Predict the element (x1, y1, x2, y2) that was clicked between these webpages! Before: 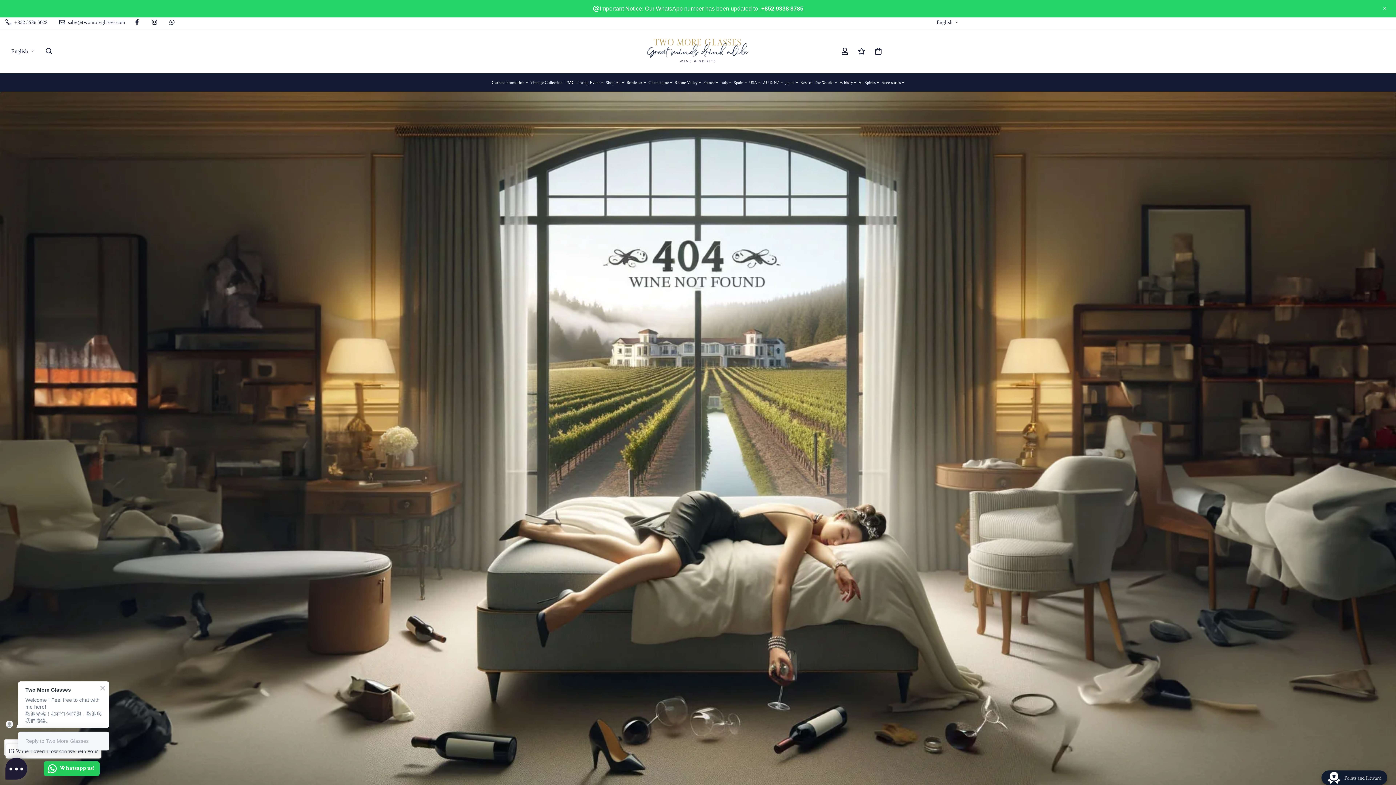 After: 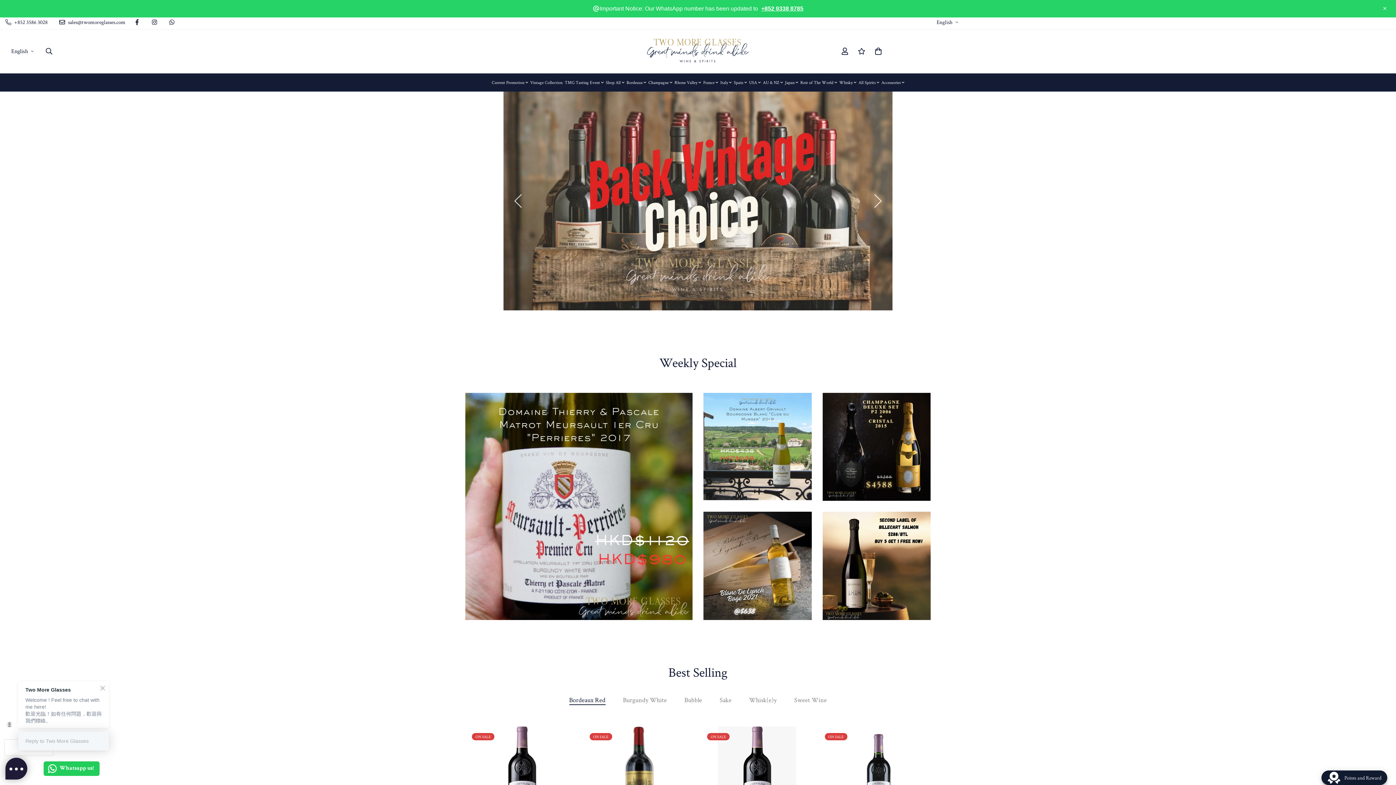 Action: bbox: (647, 35, 749, 67)